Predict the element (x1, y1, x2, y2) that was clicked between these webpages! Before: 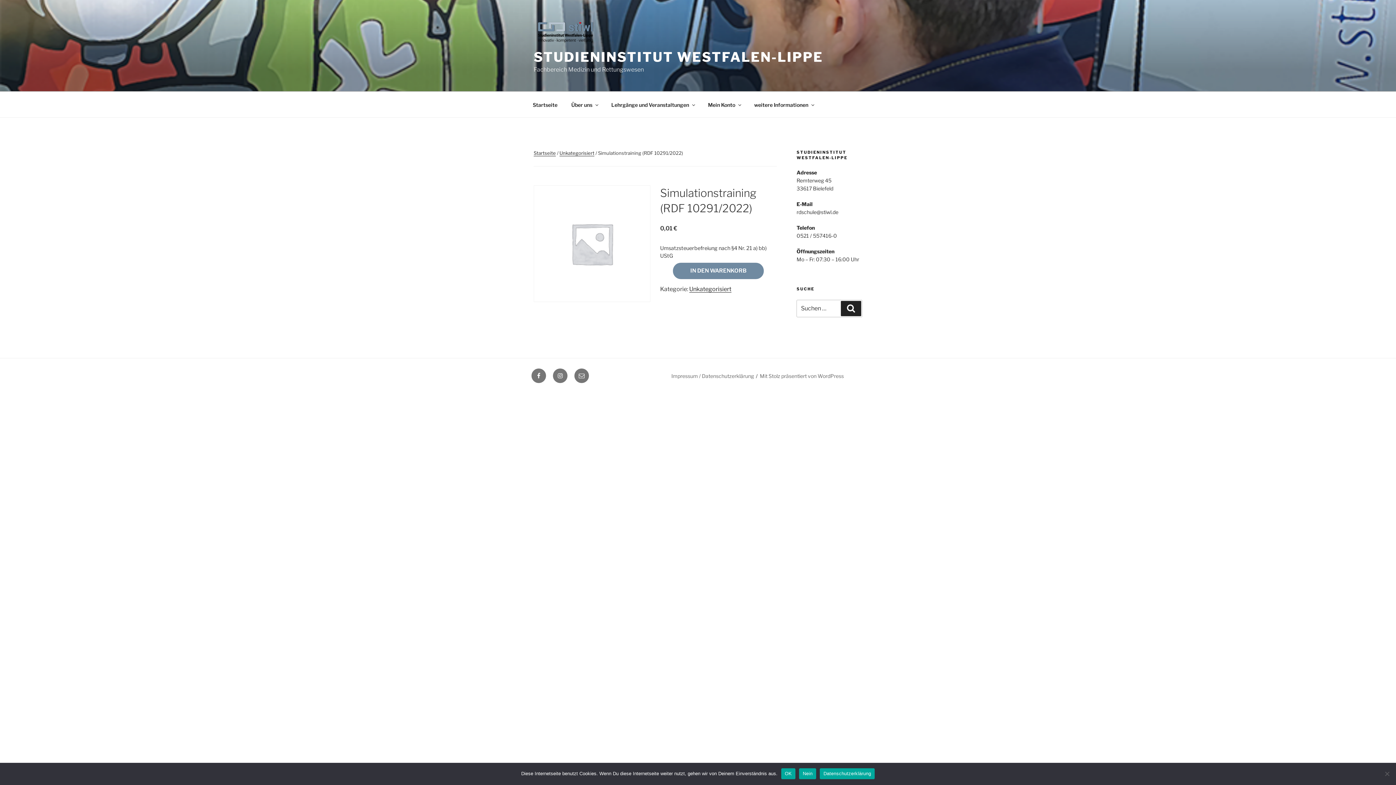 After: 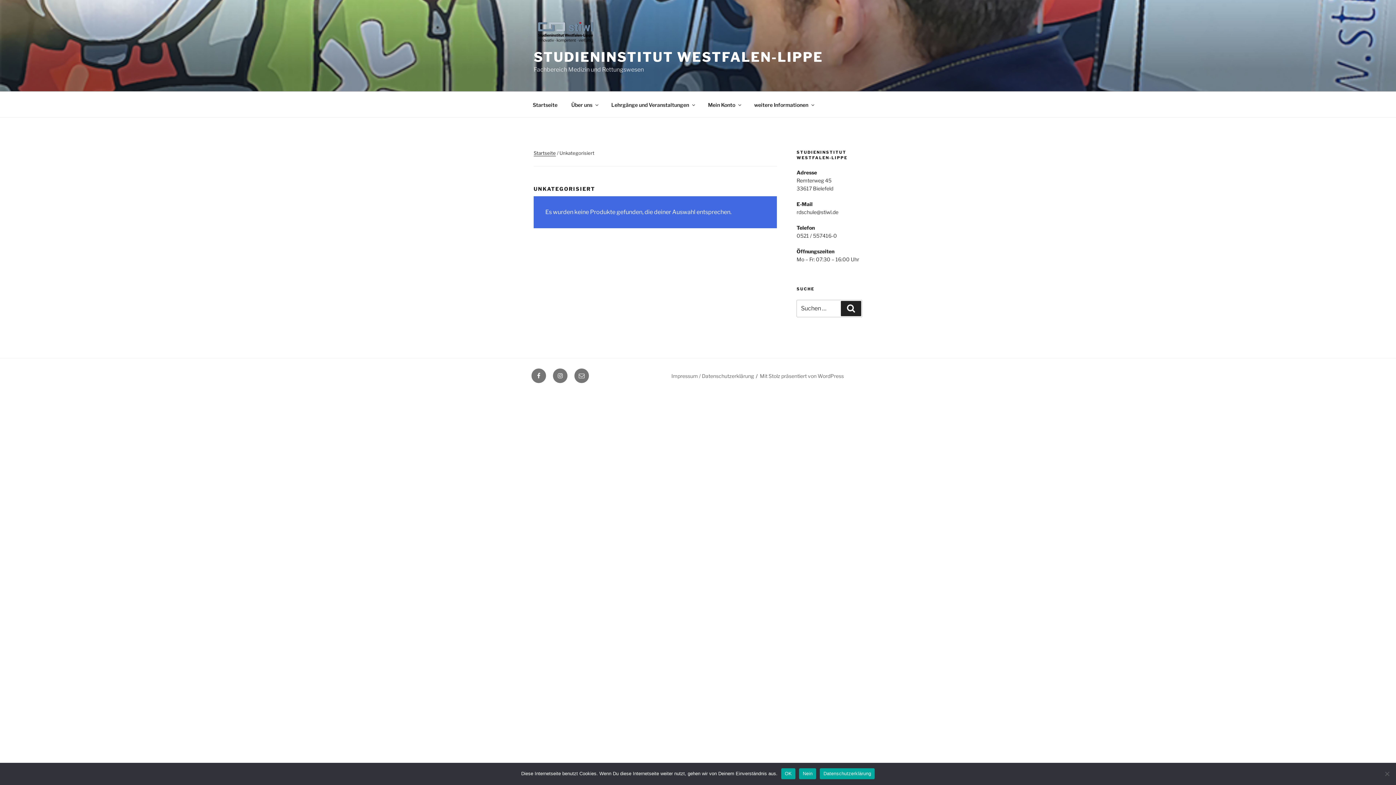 Action: label: Unkategorisiert bbox: (689, 285, 731, 292)